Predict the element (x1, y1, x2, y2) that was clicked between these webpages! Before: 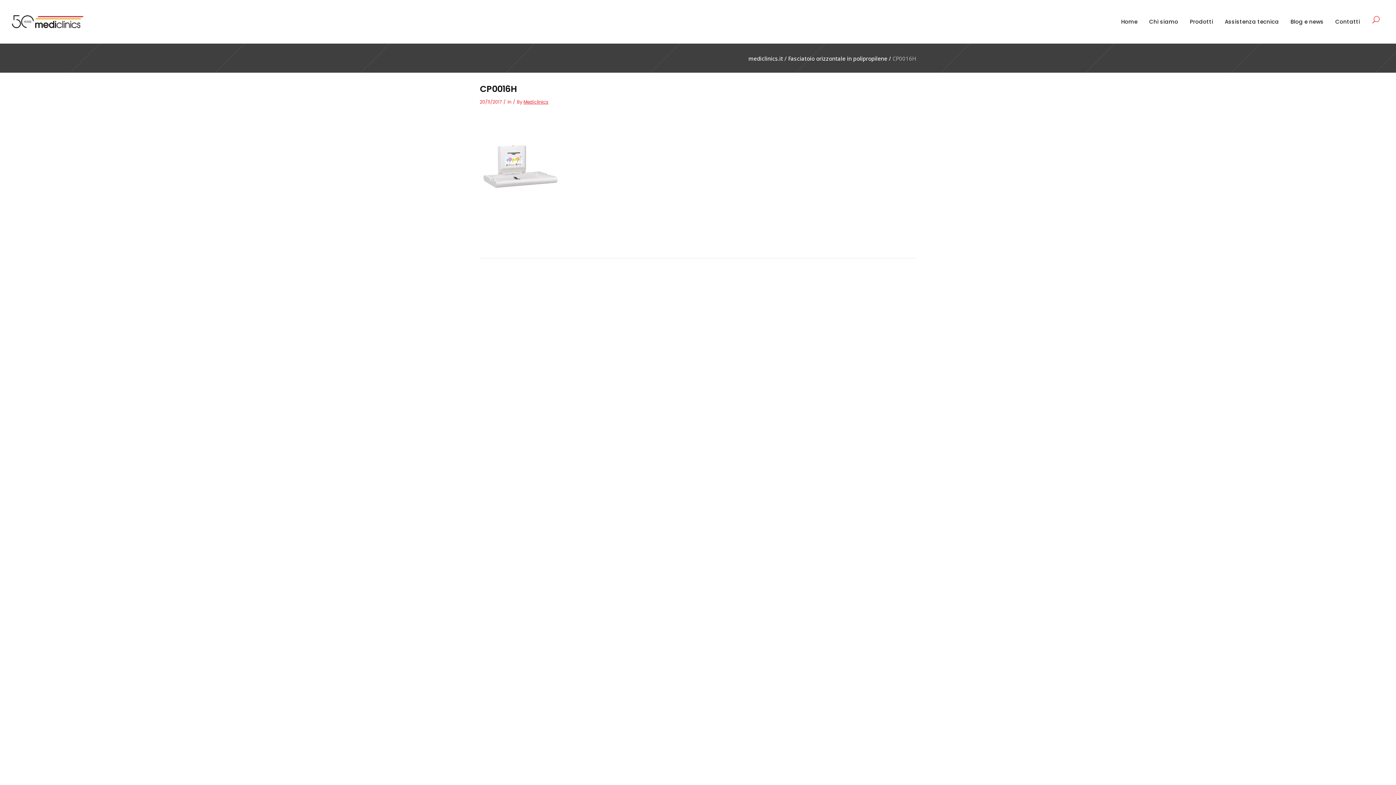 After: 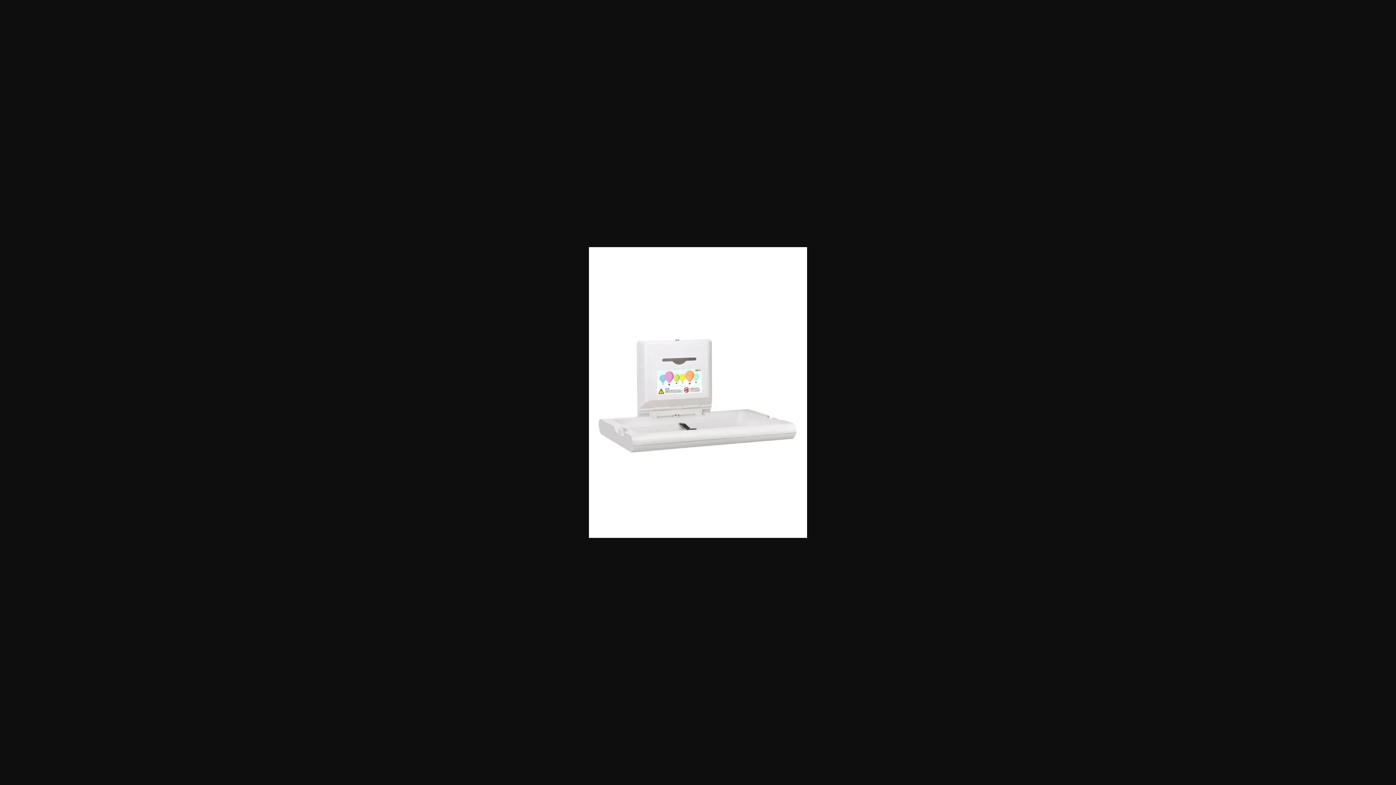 Action: bbox: (480, 214, 561, 221)